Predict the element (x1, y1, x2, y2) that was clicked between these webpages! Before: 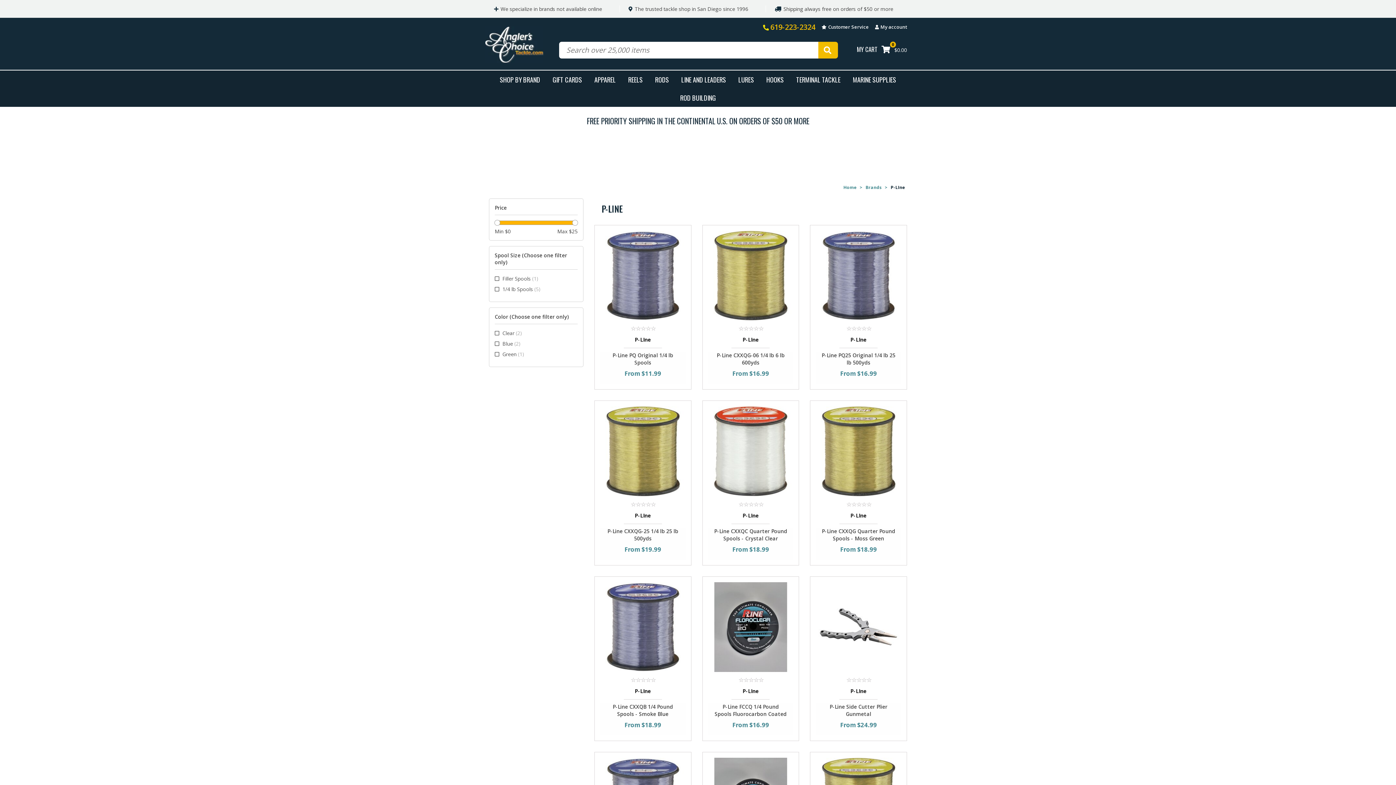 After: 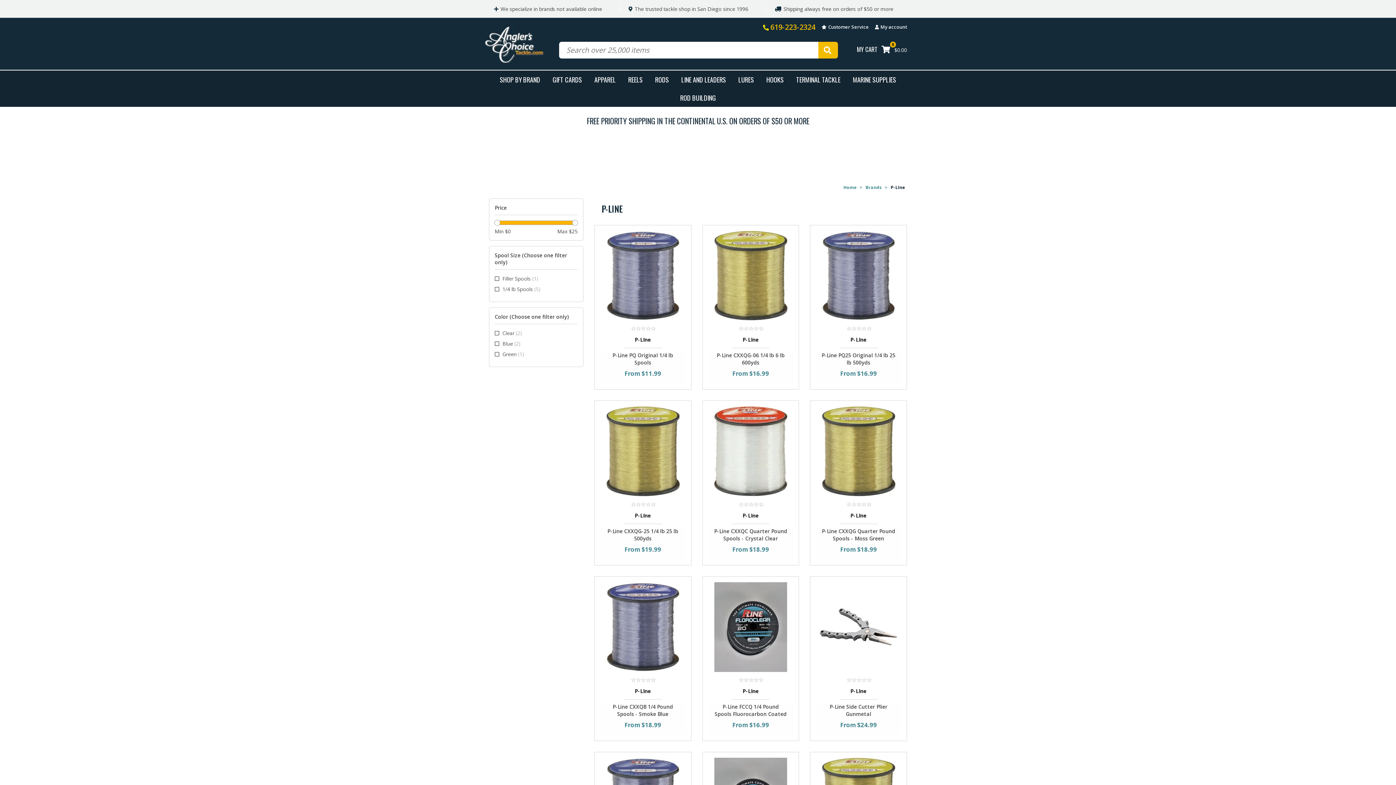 Action: bbox: (731, 335, 769, 348) label: P-LIne